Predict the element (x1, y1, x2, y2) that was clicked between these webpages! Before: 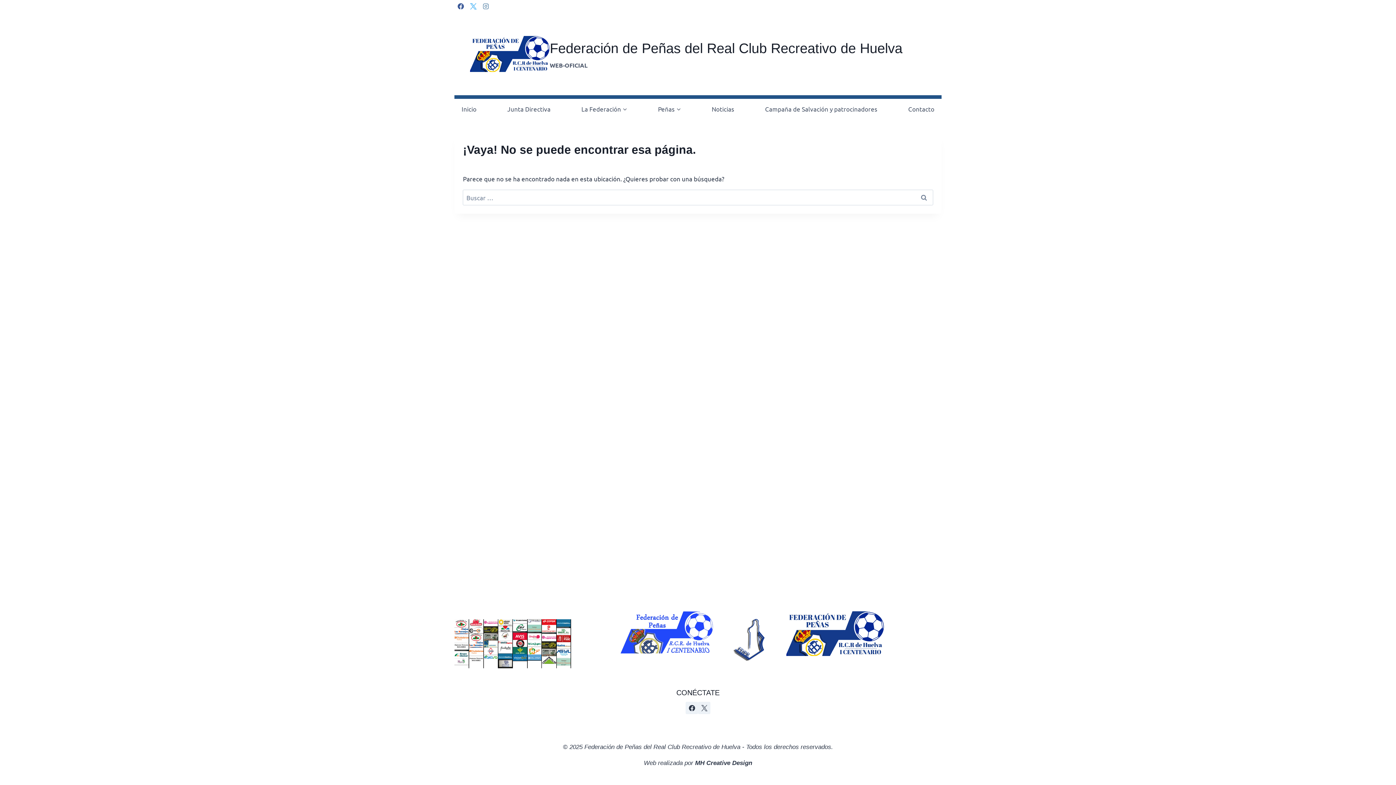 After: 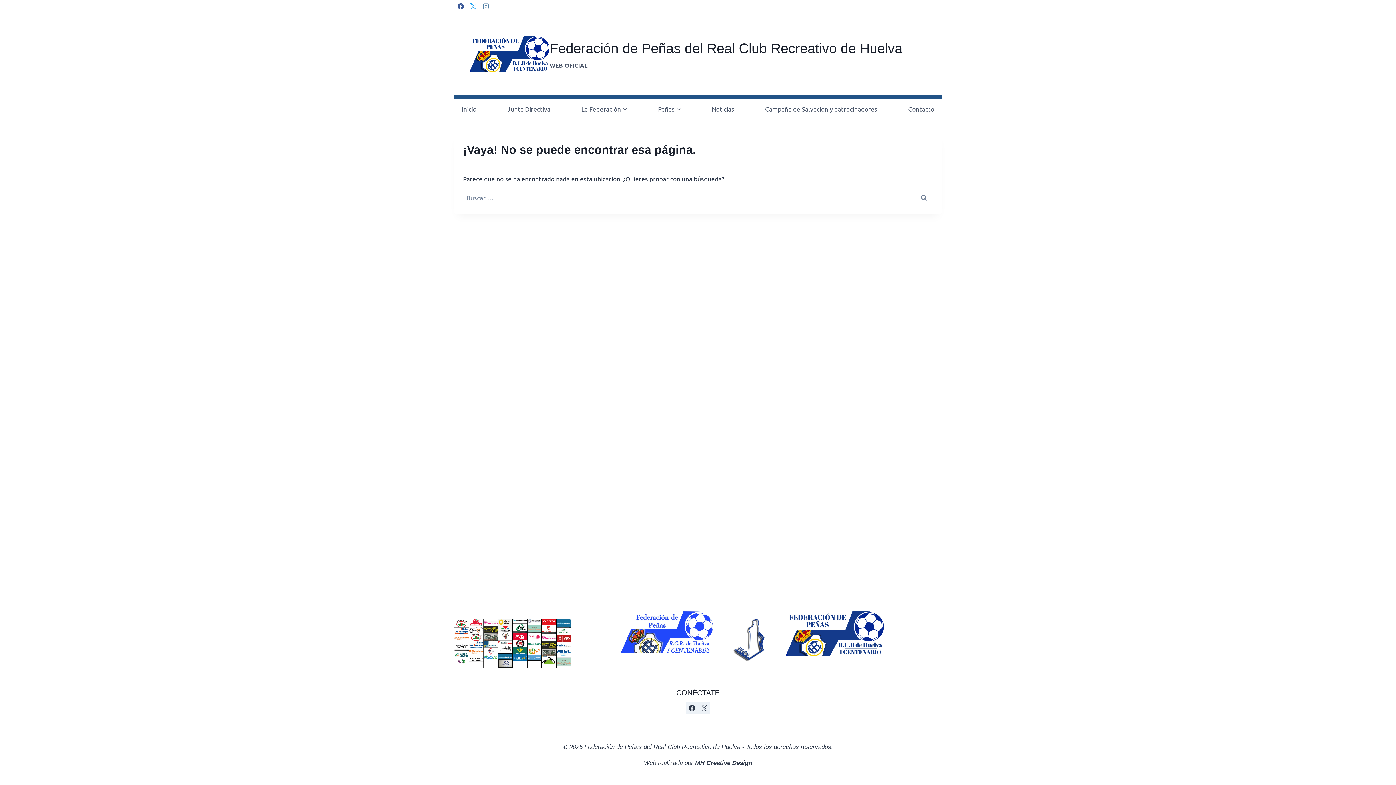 Action: bbox: (479, 0, 492, 12) label: Instagram